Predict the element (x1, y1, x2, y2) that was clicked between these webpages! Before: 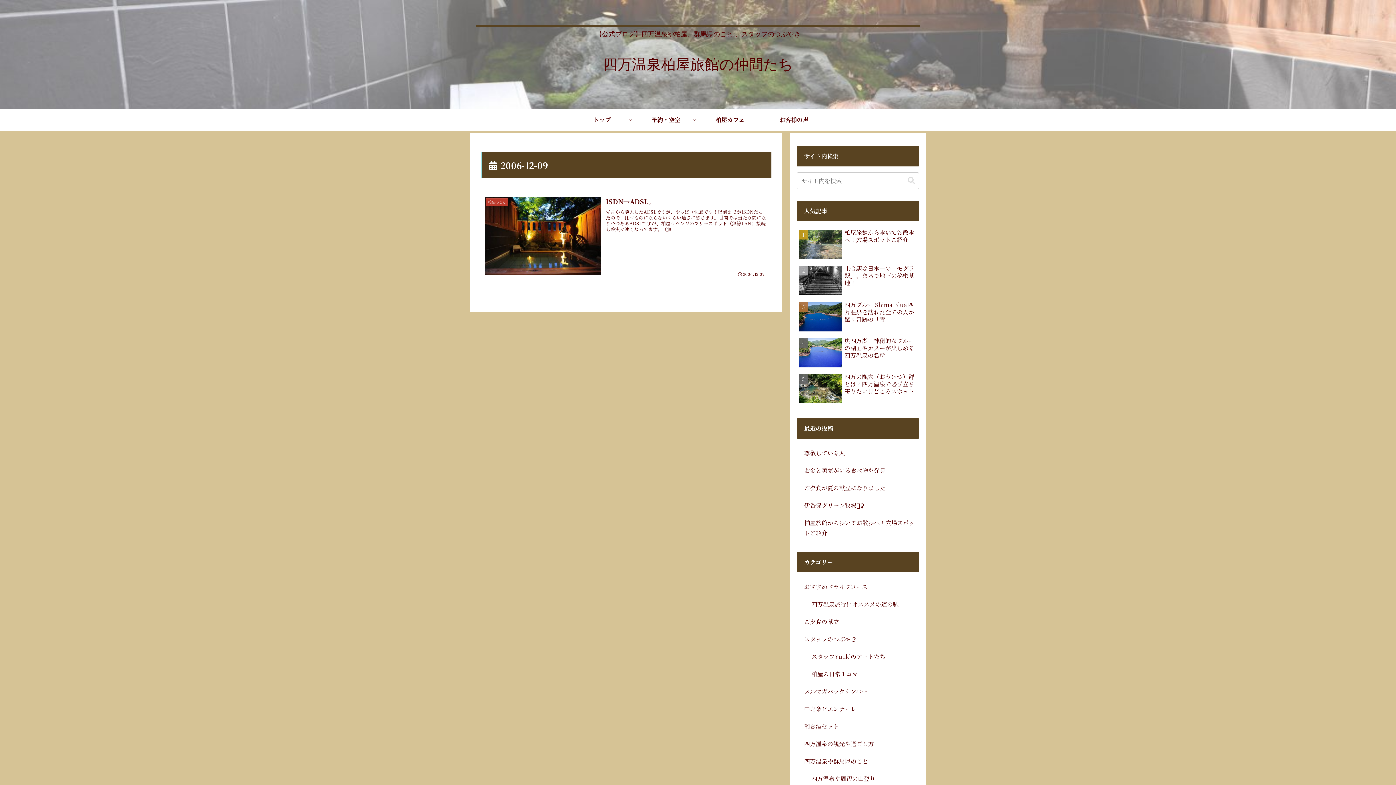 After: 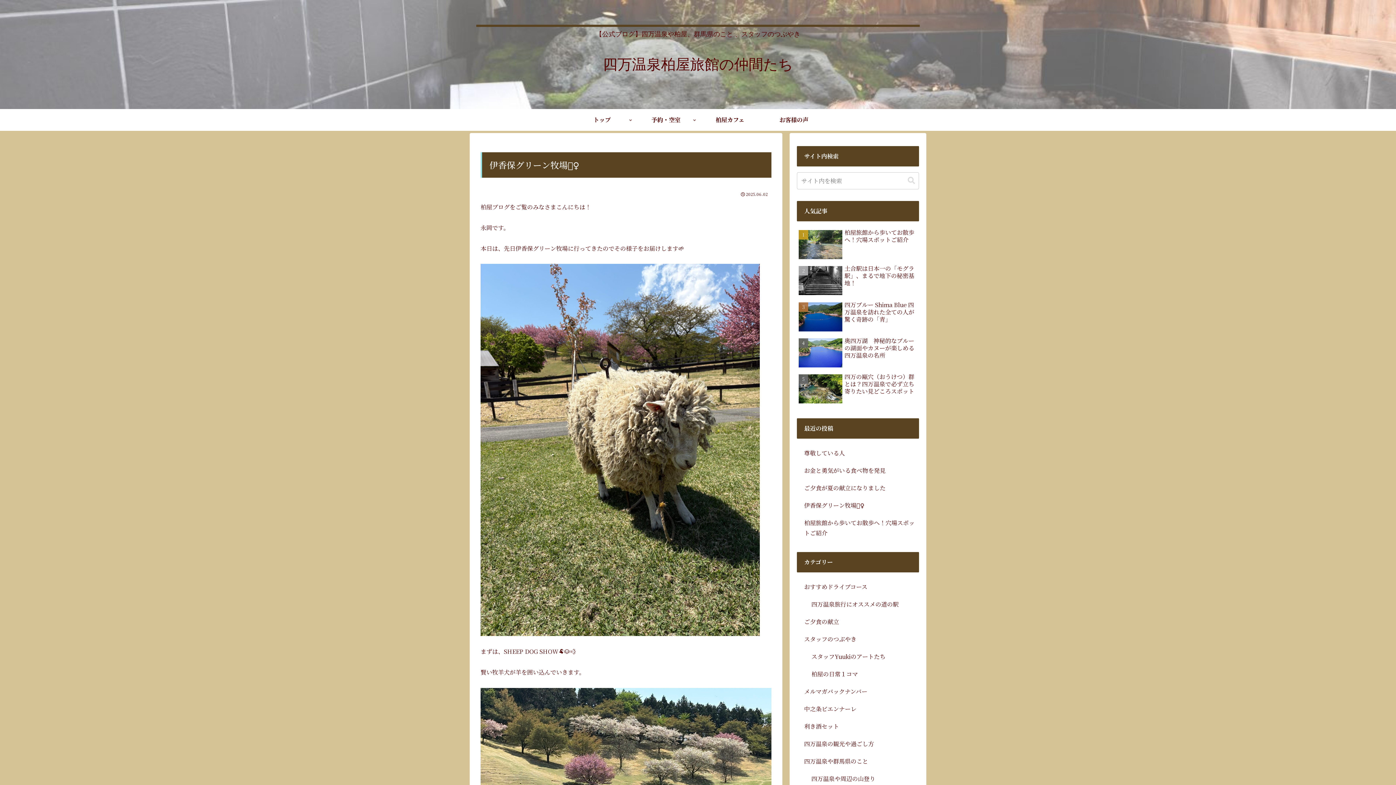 Action: bbox: (797, 496, 919, 514) label: 伊香保グリーン牧場🤹‍♀️